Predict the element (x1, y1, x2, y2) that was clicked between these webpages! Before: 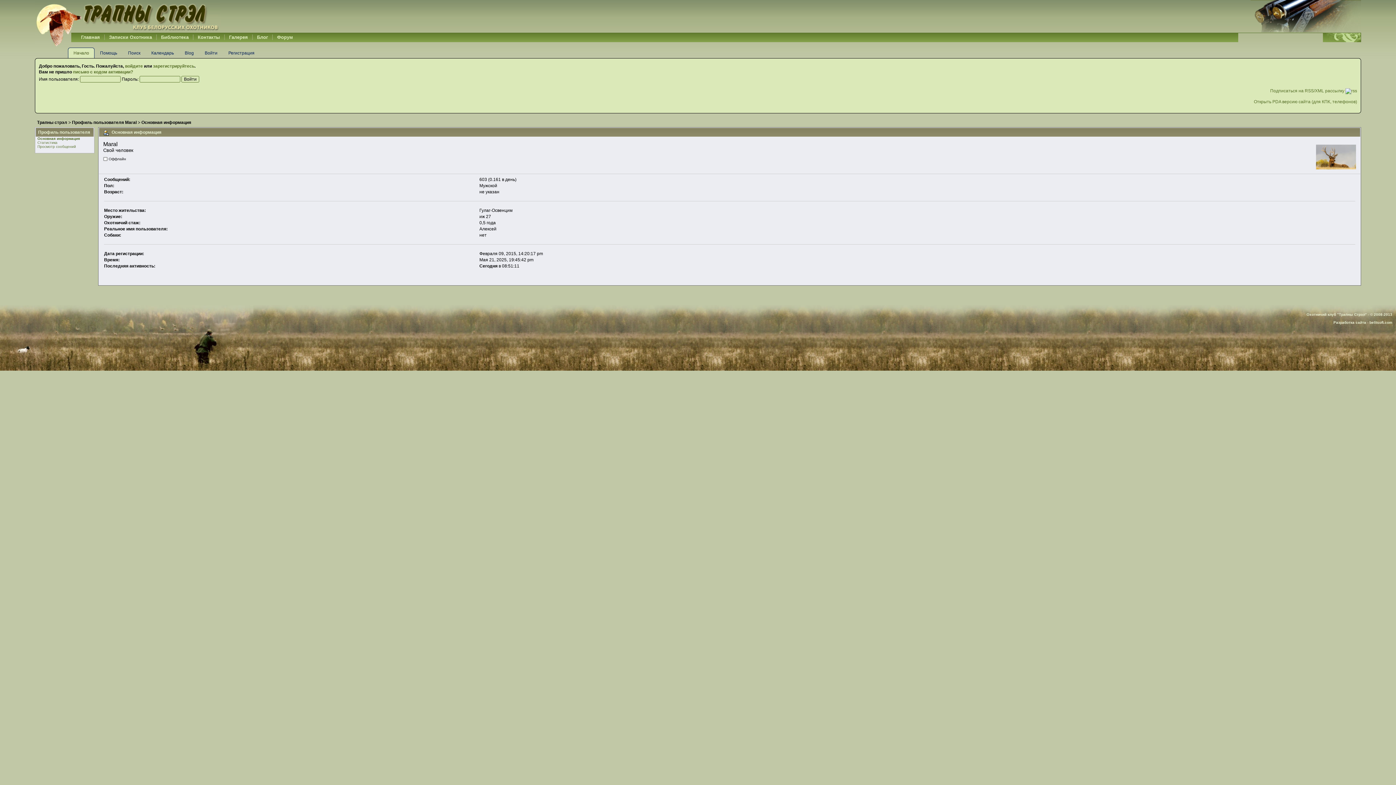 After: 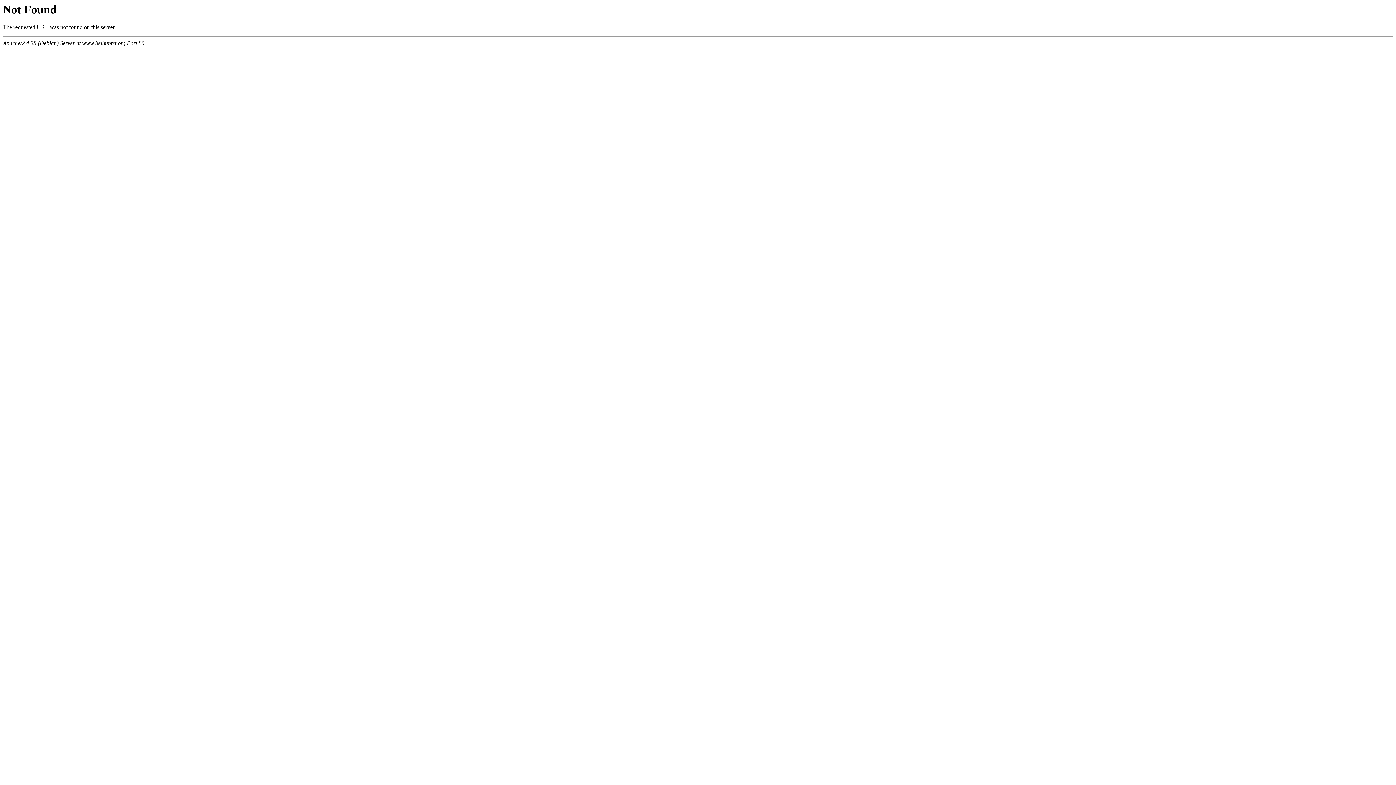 Action: bbox: (224, 34, 252, 40) label: Галерея